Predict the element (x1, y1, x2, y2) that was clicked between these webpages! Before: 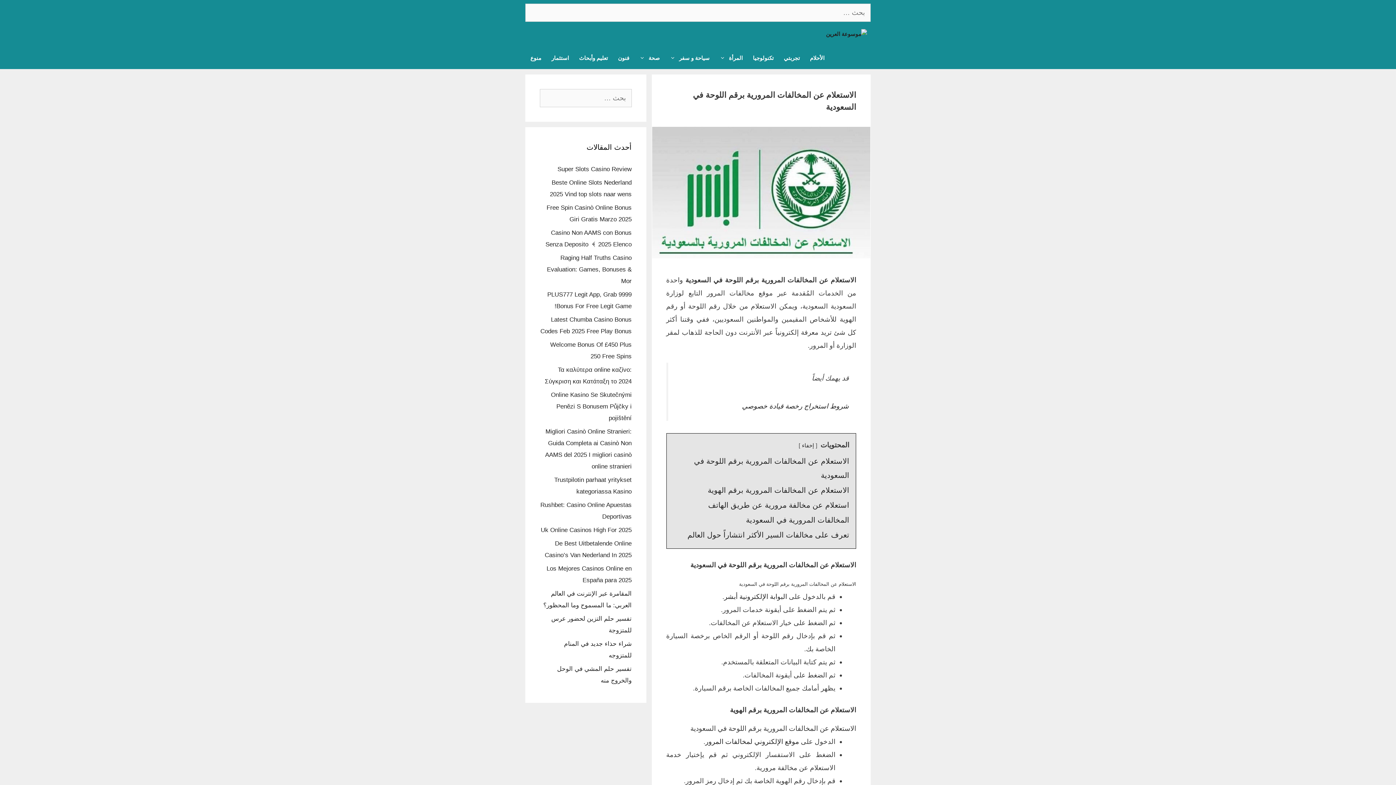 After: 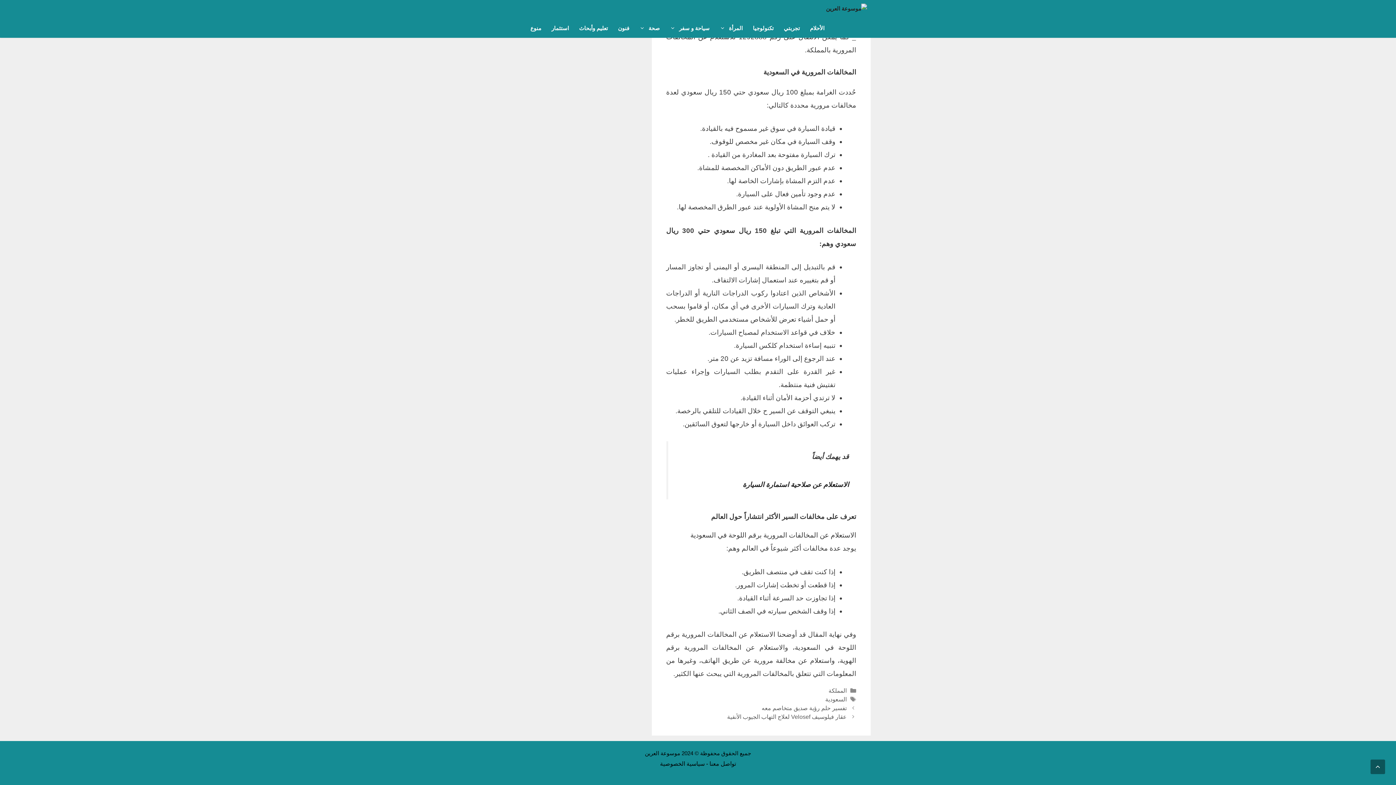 Action: bbox: (687, 530, 849, 539) label: تعرف على مخالفات السير الأكثر انتشاراً حول العالم